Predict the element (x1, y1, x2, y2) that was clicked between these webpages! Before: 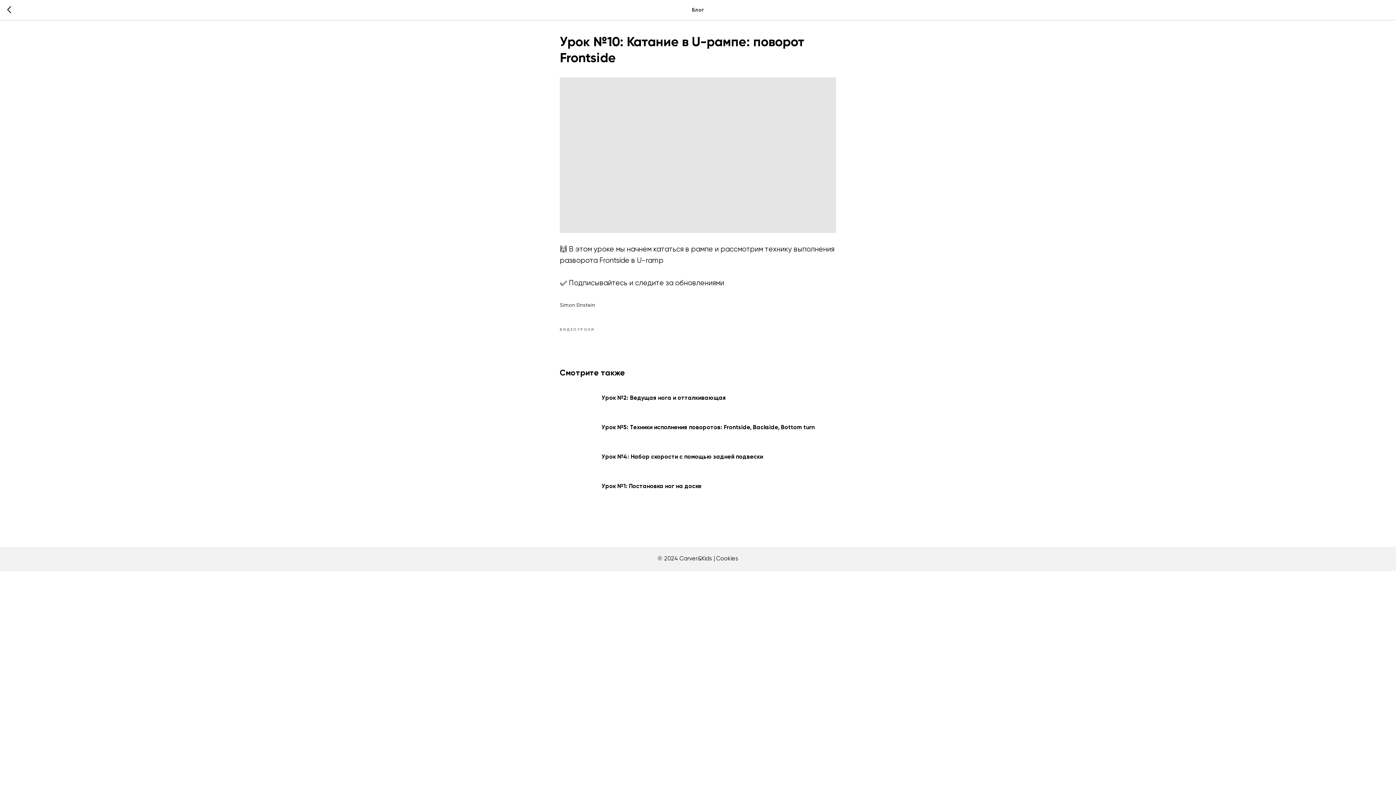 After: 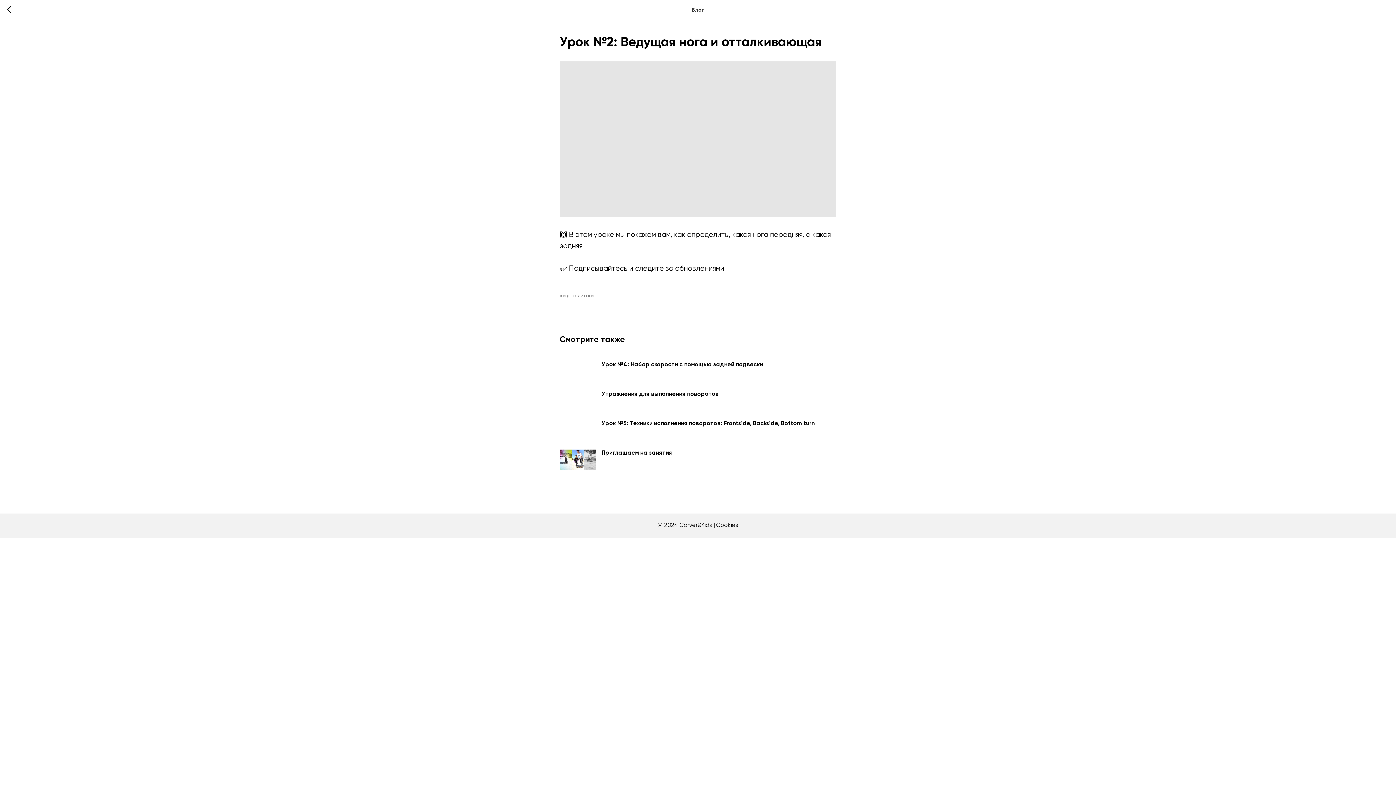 Action: bbox: (560, 394, 836, 415) label: Урок №2: Ведущая нога и отталкивающая